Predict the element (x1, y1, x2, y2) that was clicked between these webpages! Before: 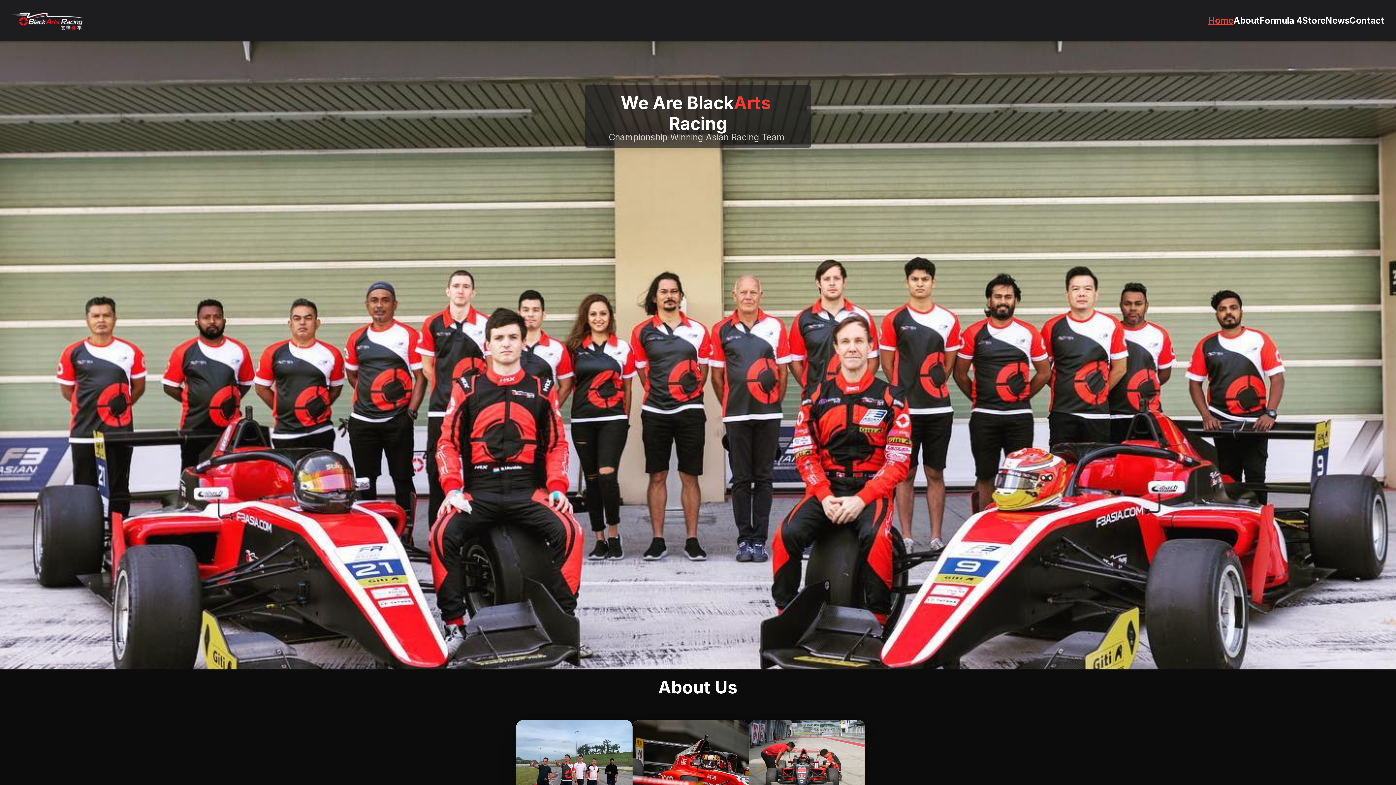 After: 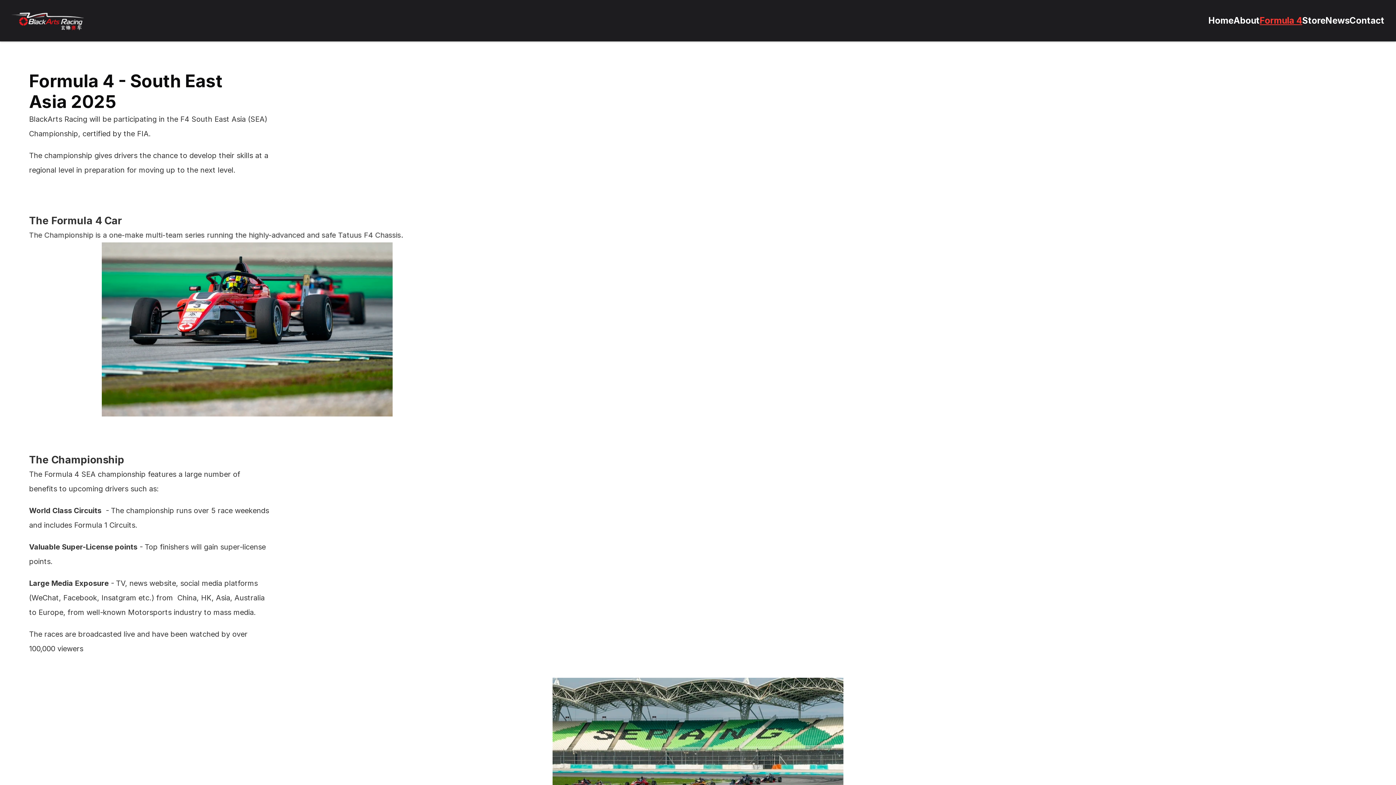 Action: bbox: (1260, 15, 1302, 25) label: Formula 4